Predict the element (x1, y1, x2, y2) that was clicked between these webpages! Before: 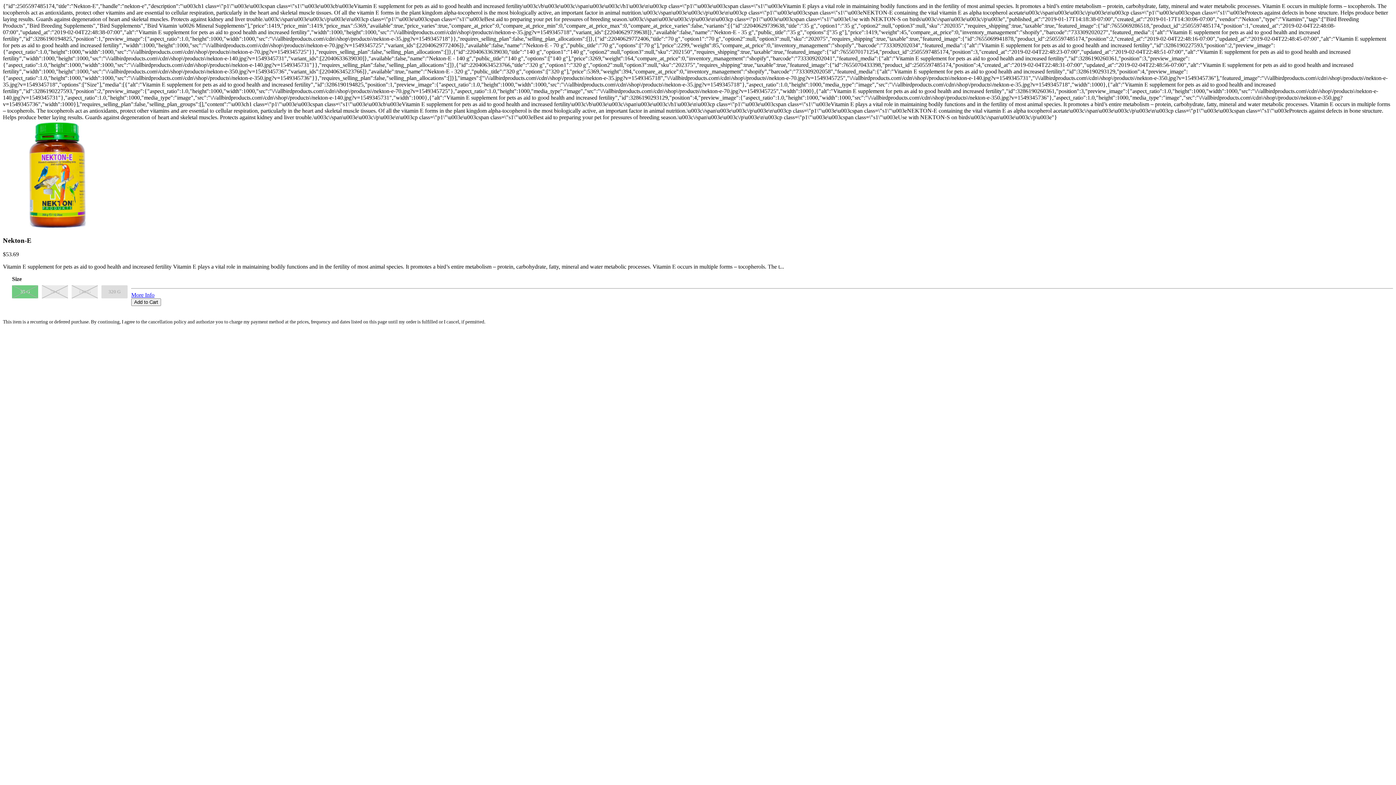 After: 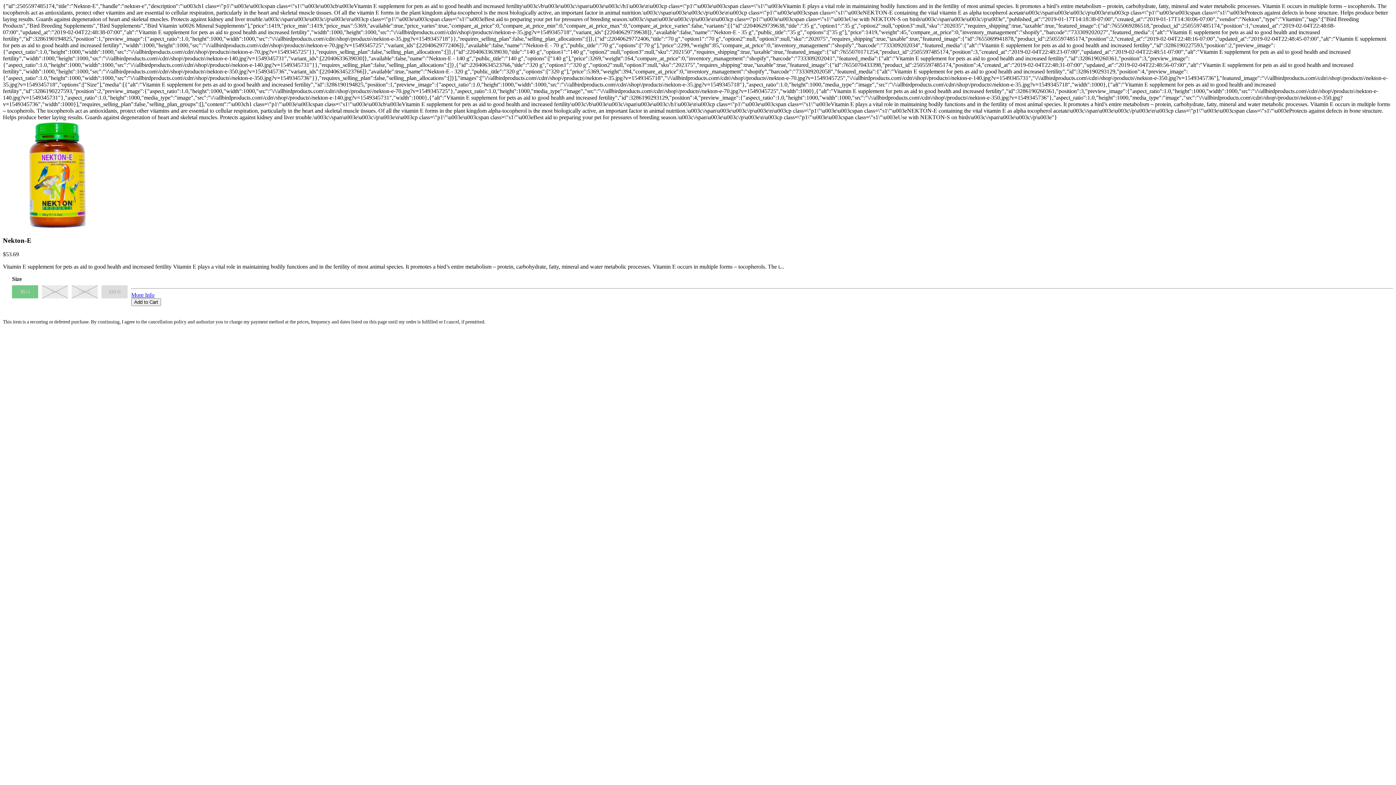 Action: bbox: (2, 306, 1393, 312) label:  